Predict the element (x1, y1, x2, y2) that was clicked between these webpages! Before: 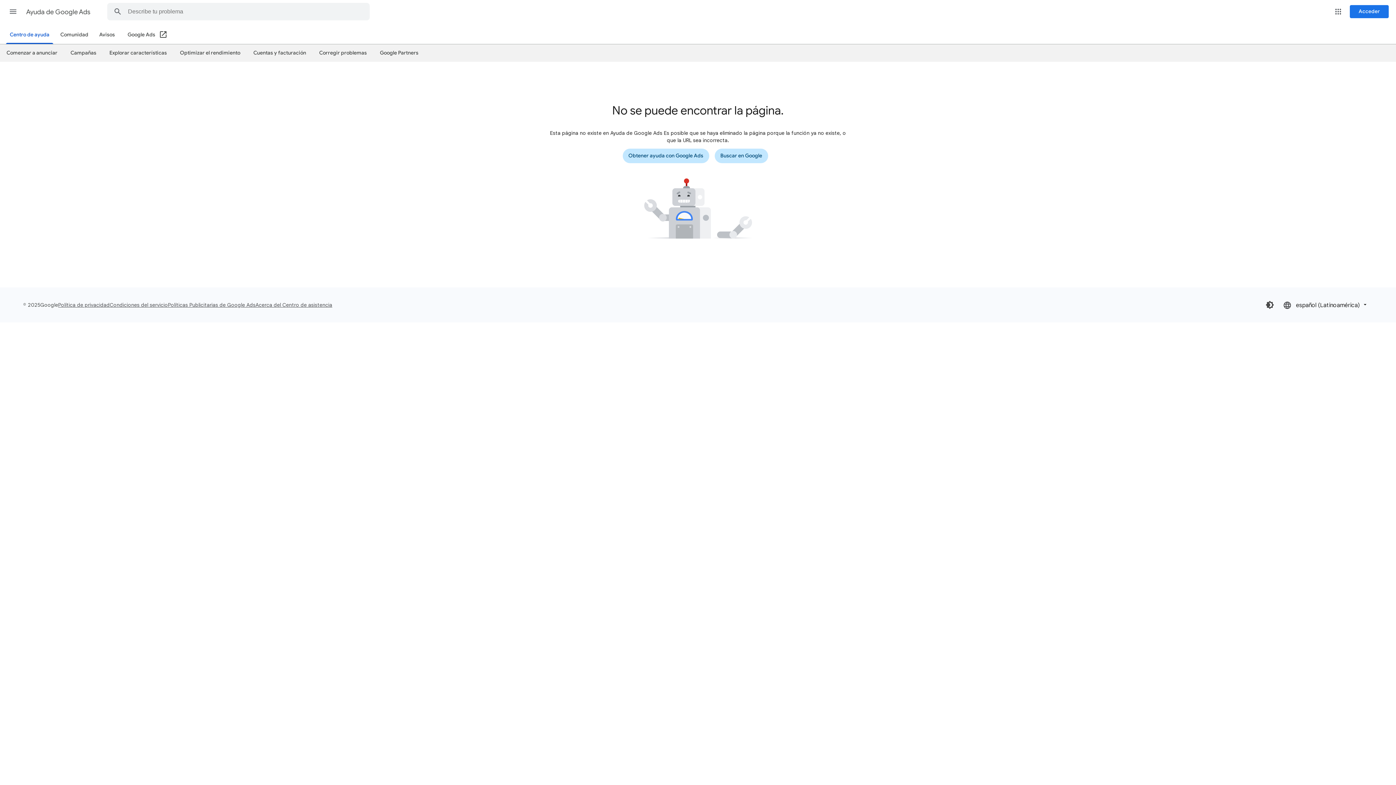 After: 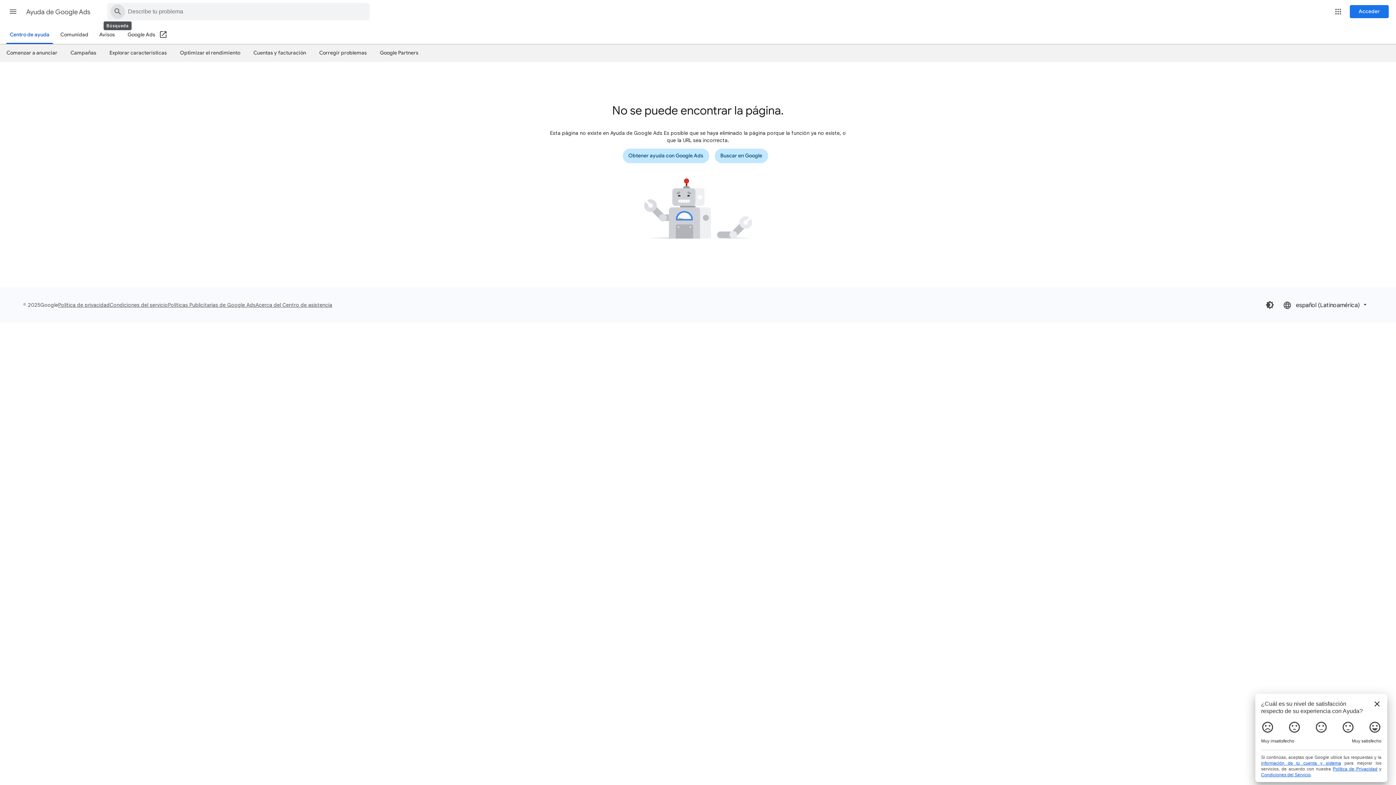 Action: bbox: (107, 3, 128, 20) label: Buscar en el Centro de asistencia